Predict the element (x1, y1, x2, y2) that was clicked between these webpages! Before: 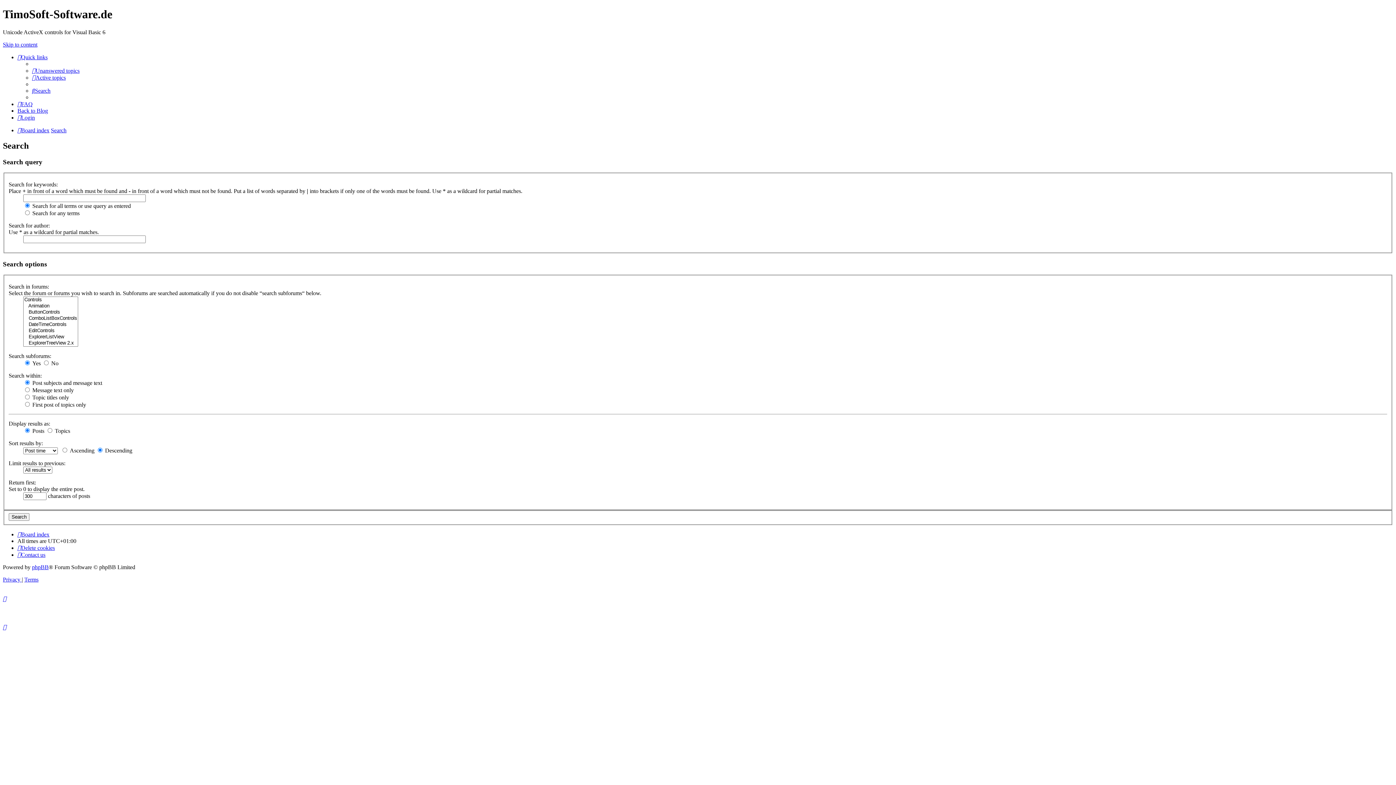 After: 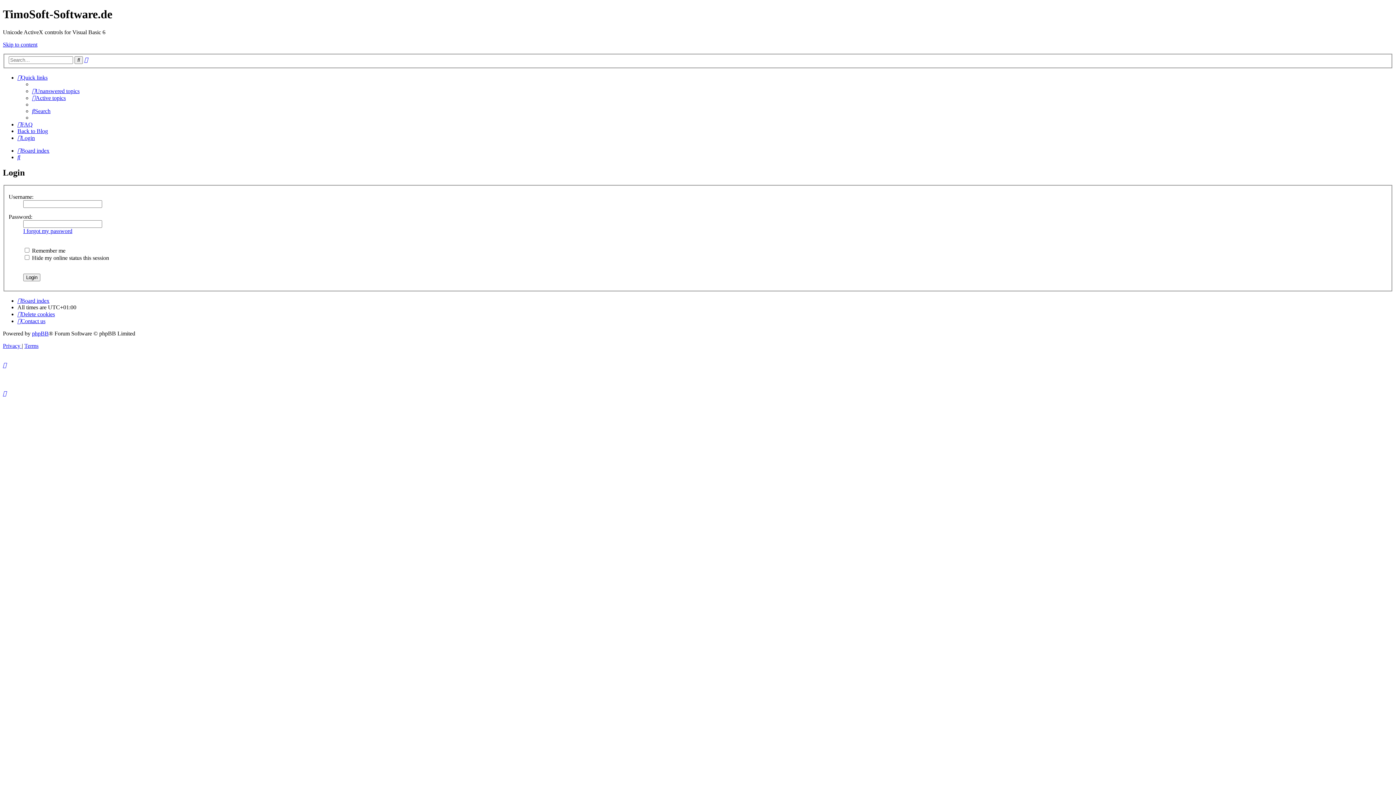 Action: label: Login bbox: (17, 114, 34, 120)